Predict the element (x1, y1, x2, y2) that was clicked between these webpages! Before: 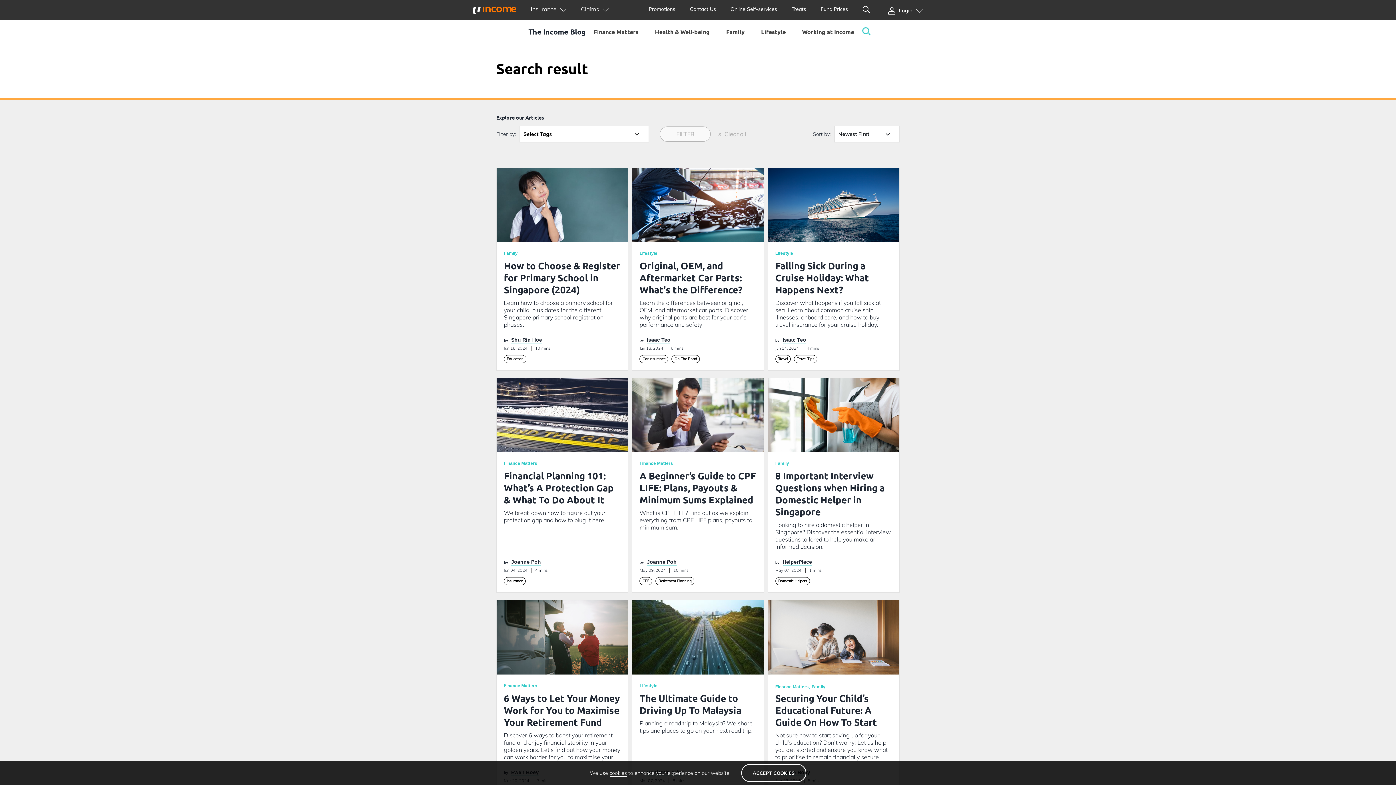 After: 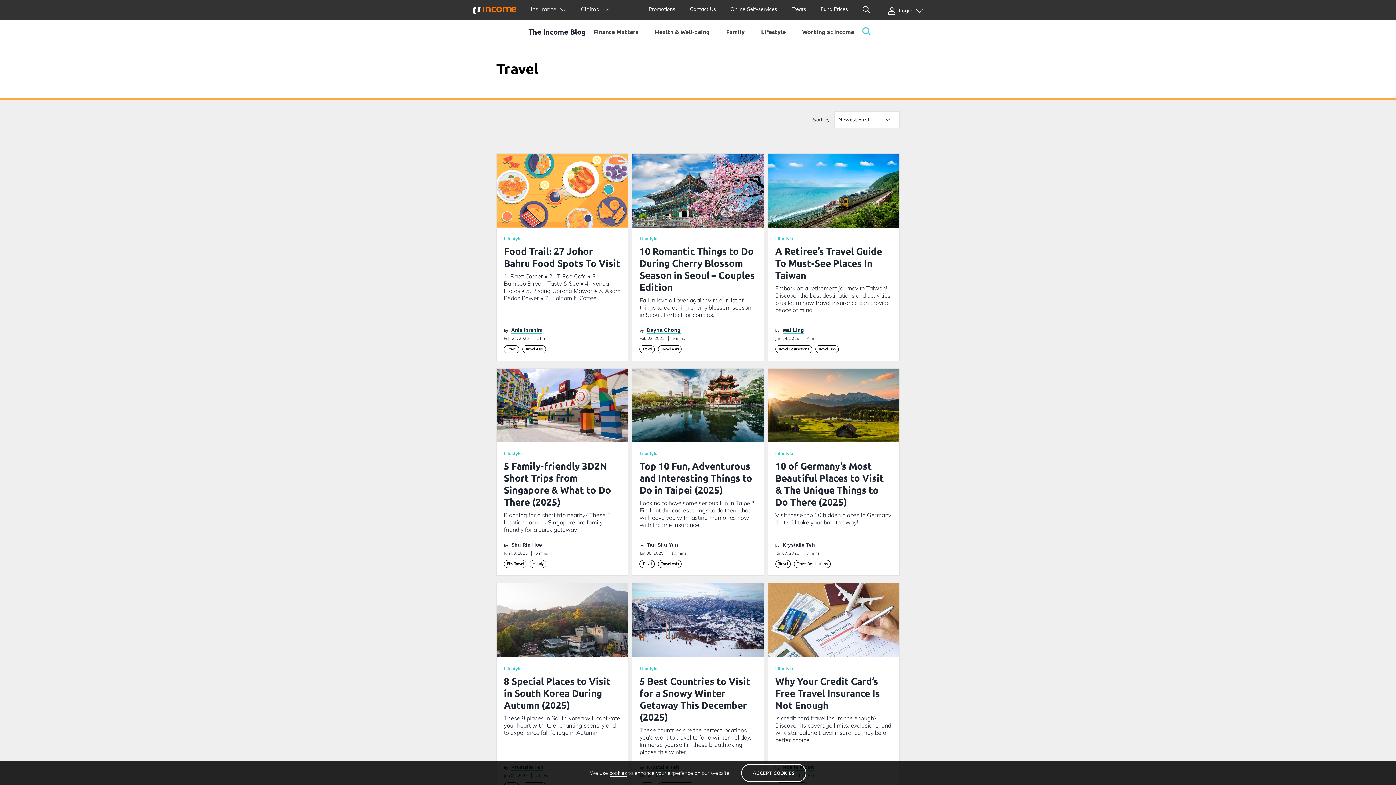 Action: bbox: (775, 355, 790, 363) label: Travel